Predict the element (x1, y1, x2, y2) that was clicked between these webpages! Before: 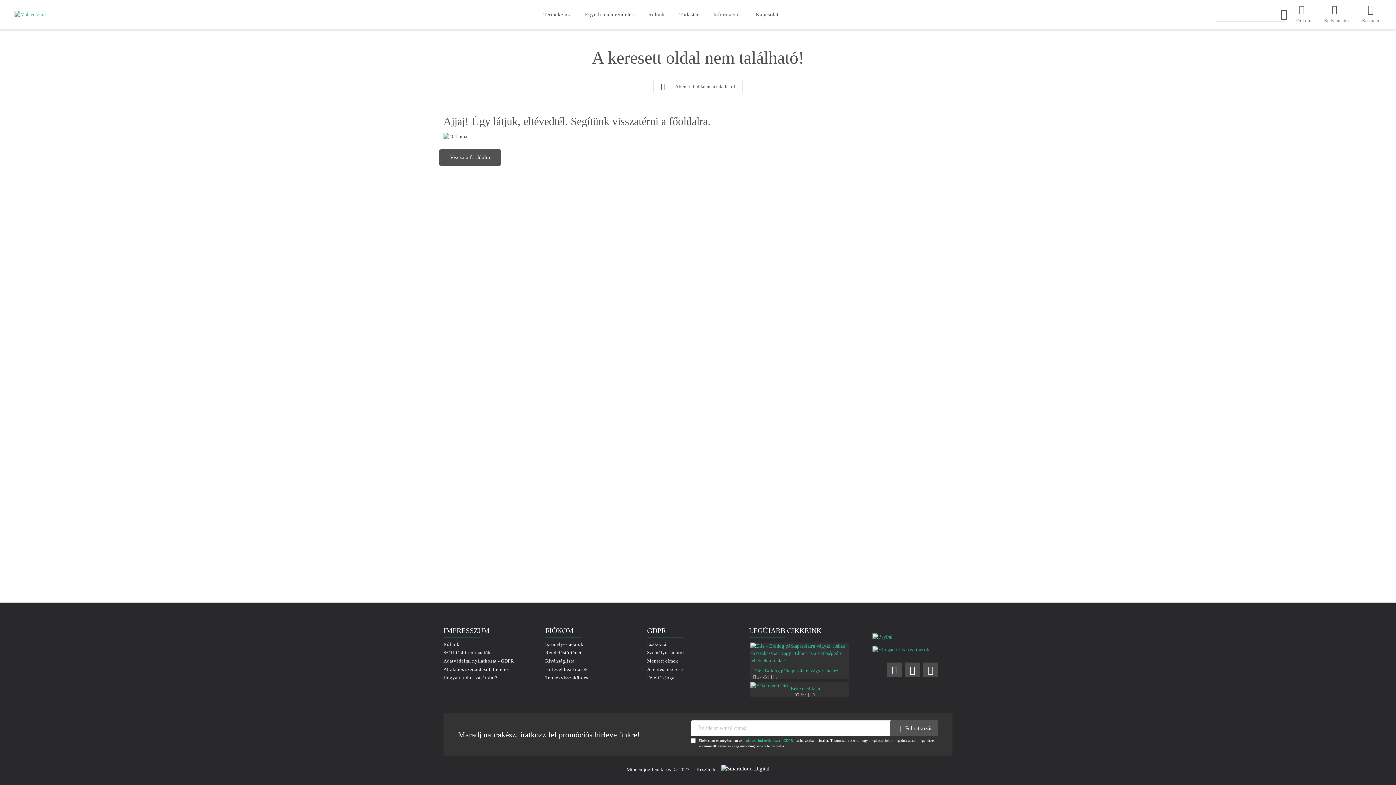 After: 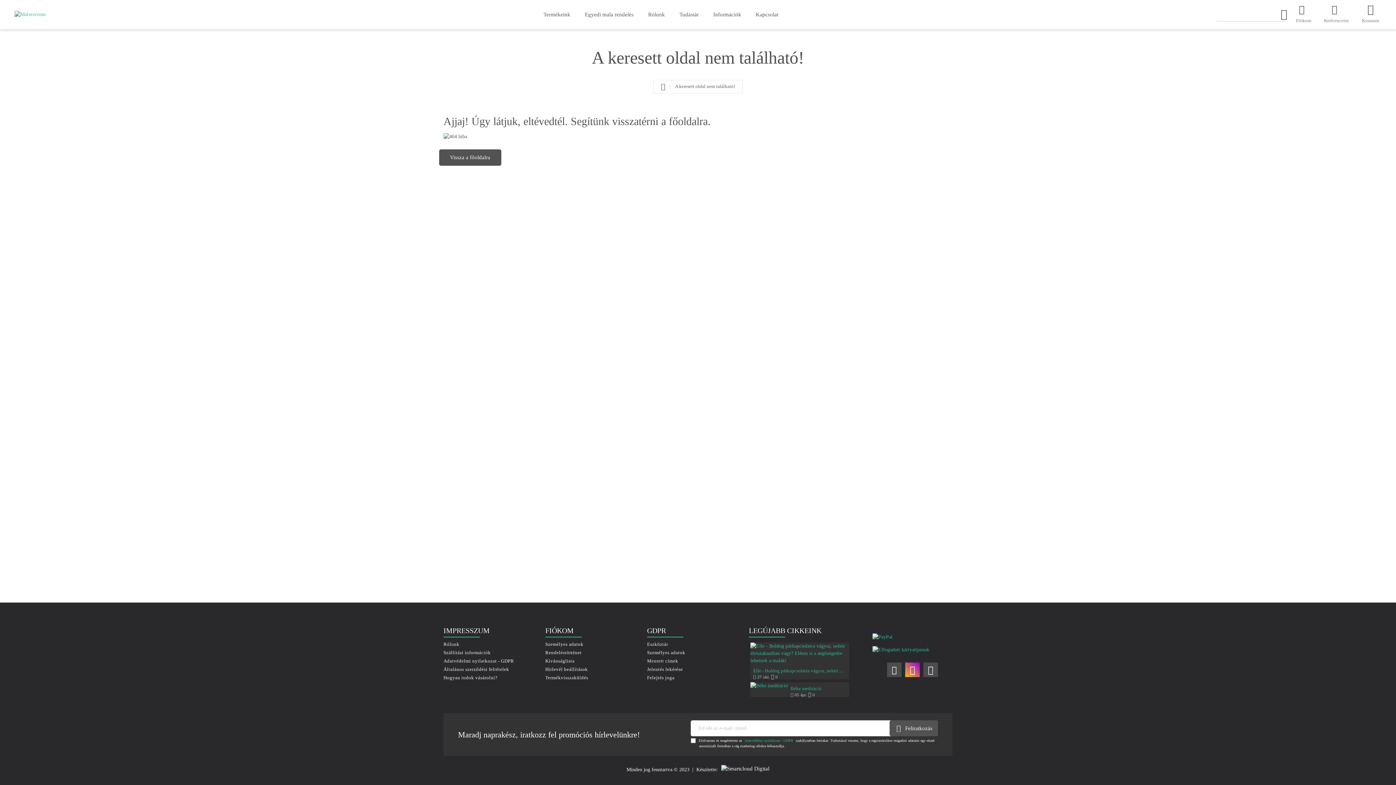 Action: bbox: (905, 663, 920, 677)